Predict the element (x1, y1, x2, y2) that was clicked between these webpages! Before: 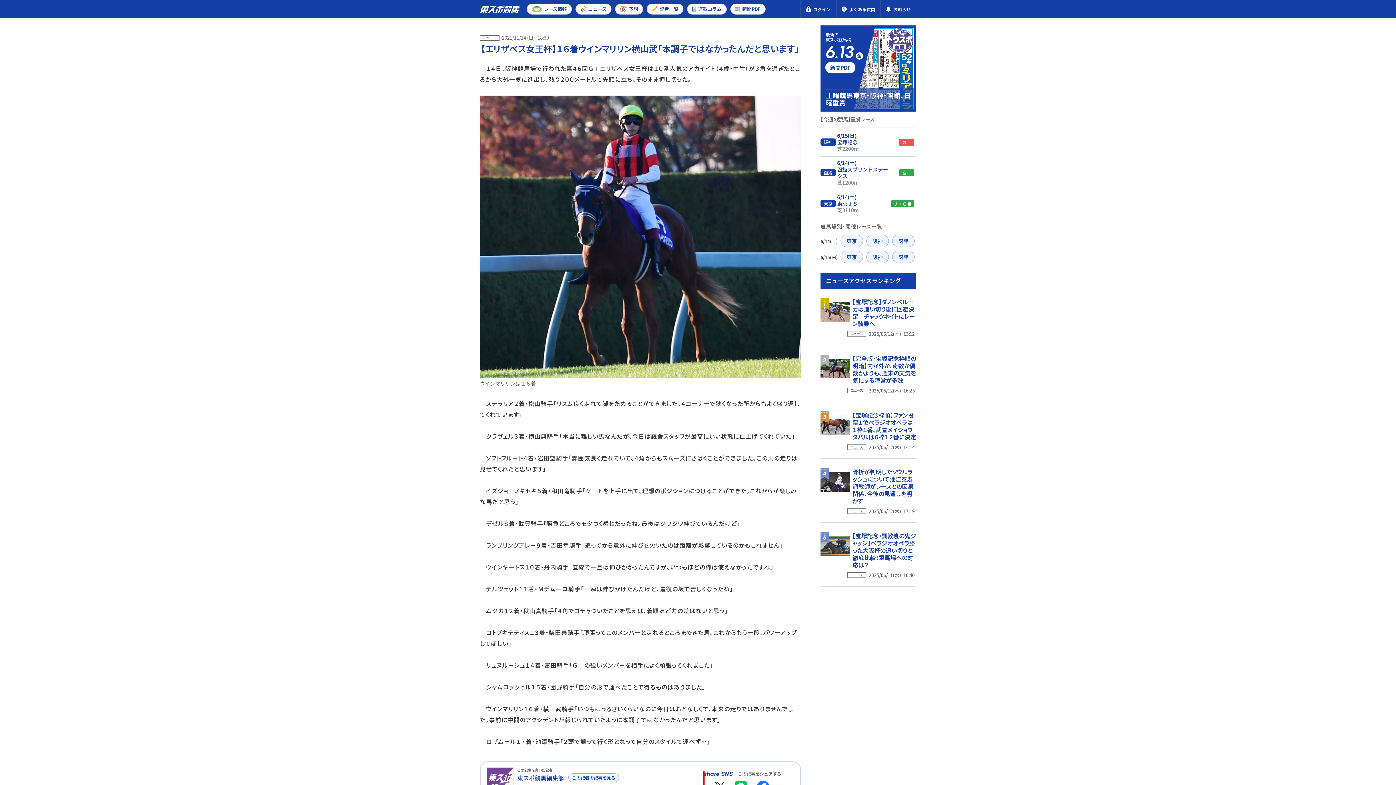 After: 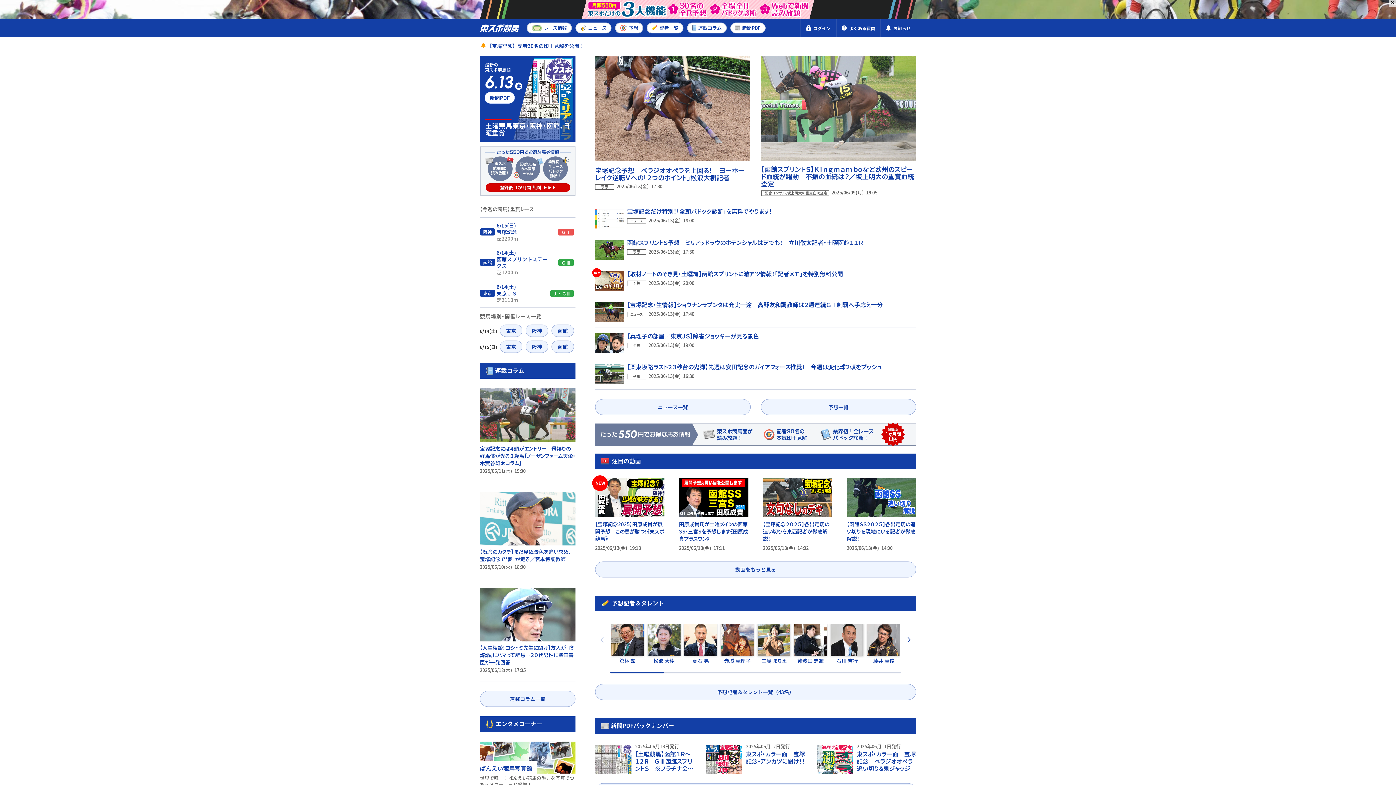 Action: bbox: (480, 5, 520, 12)